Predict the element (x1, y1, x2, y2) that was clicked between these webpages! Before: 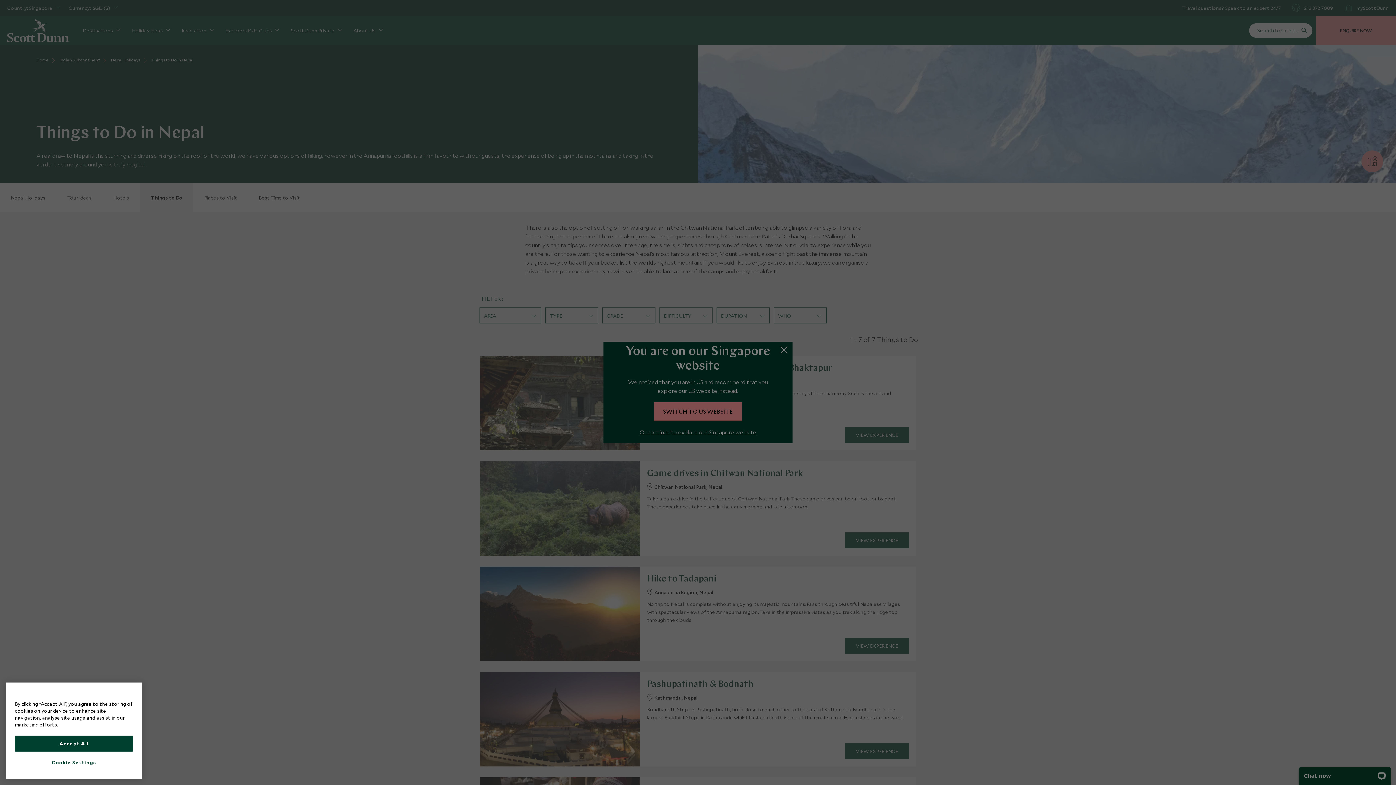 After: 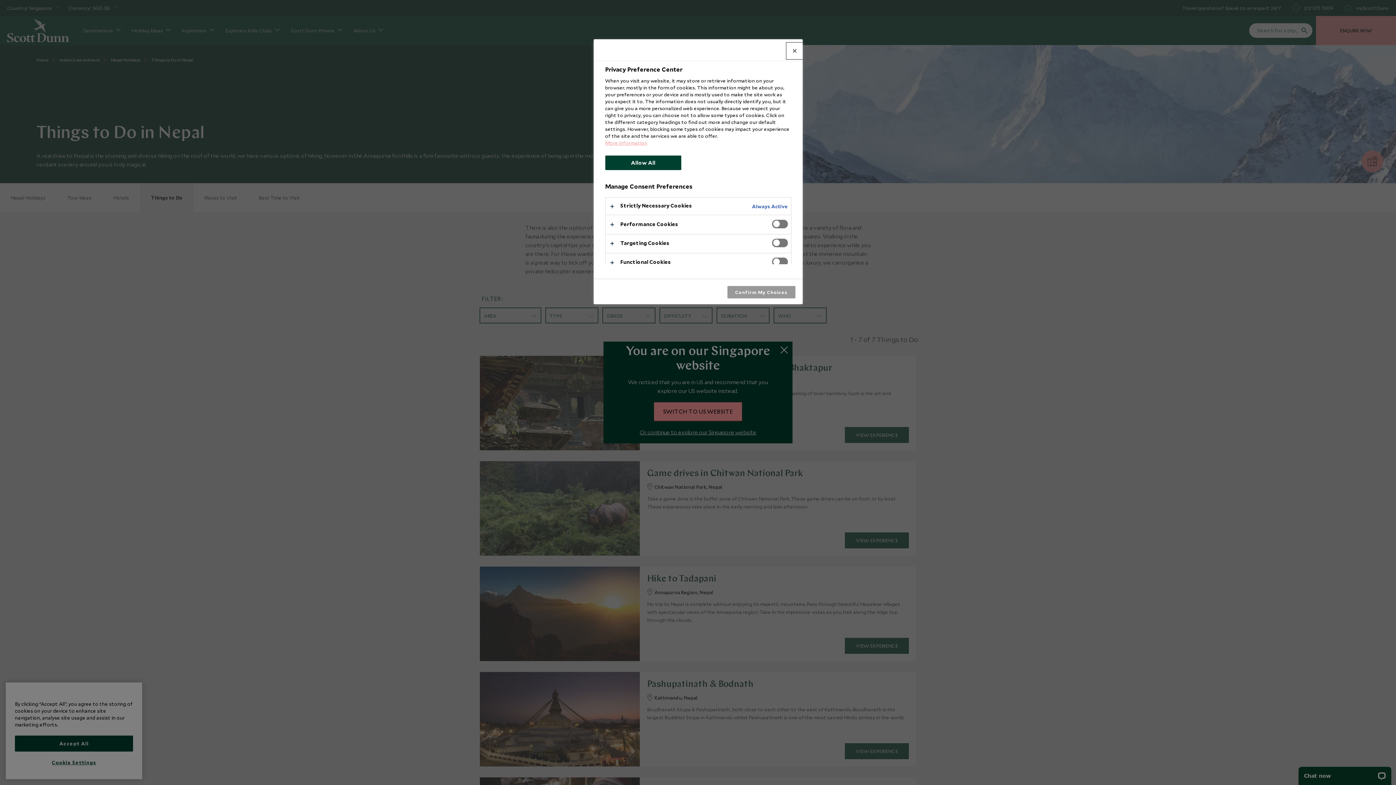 Action: bbox: (14, 755, 133, 770) label: Cookie Settings